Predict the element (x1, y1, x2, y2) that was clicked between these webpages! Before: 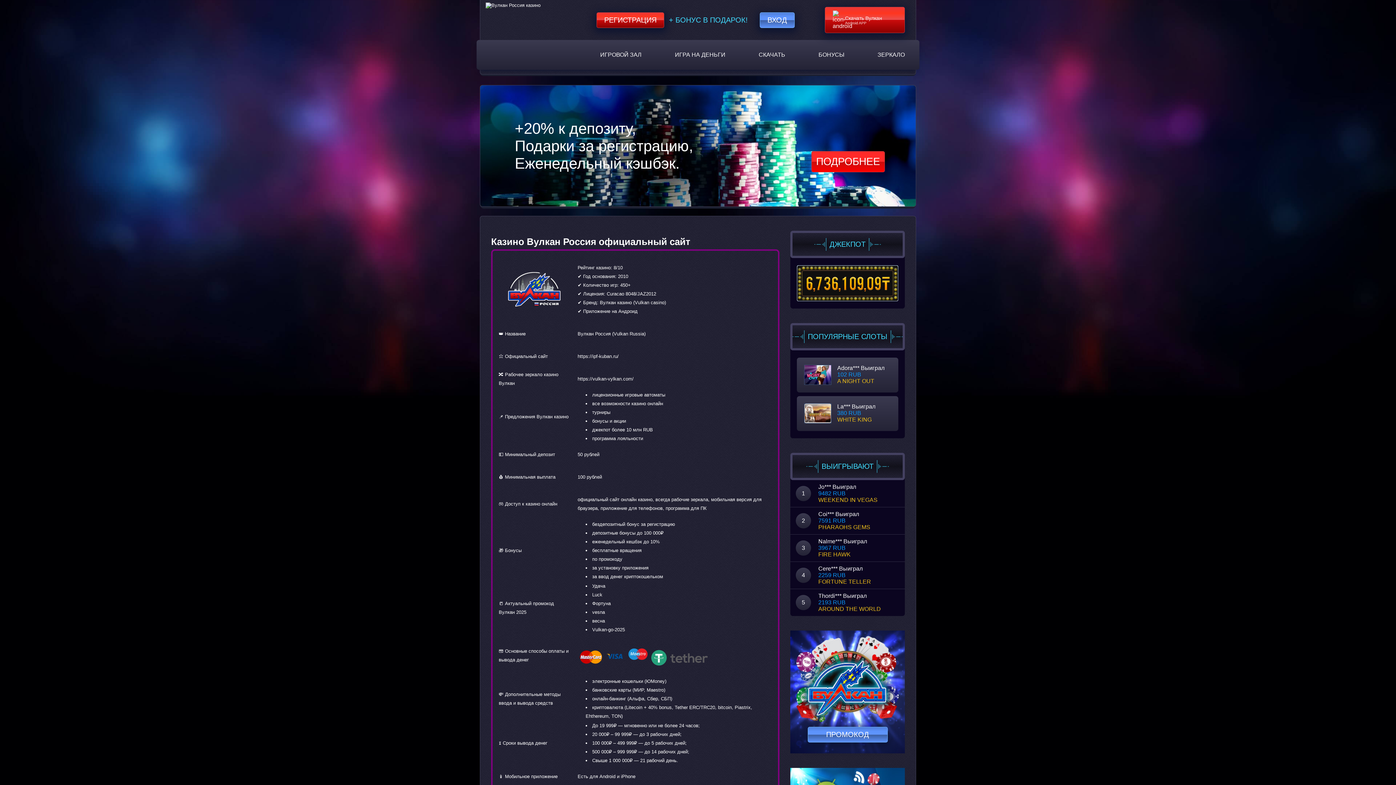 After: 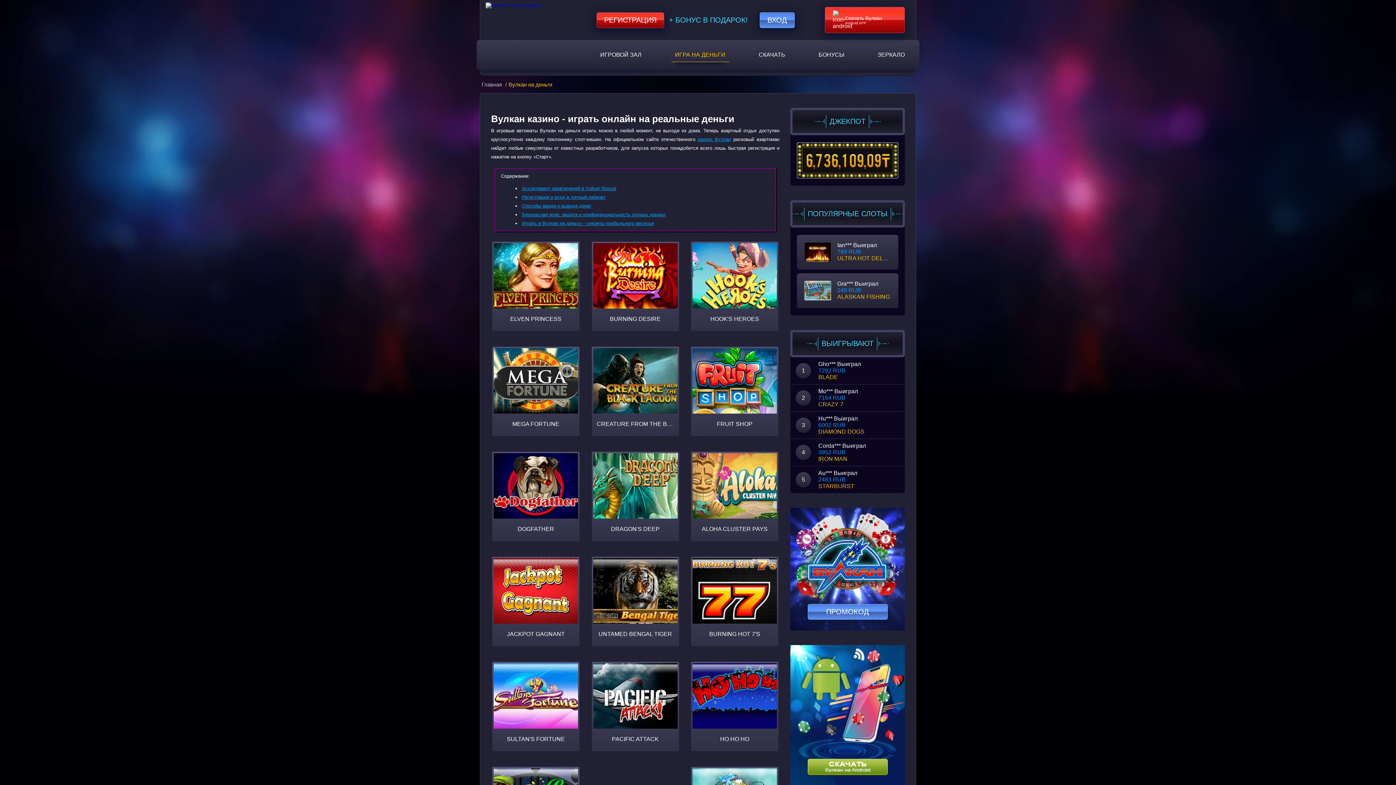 Action: label: ИГРА НА ДЕНЬГИ bbox: (671, 48, 729, 61)